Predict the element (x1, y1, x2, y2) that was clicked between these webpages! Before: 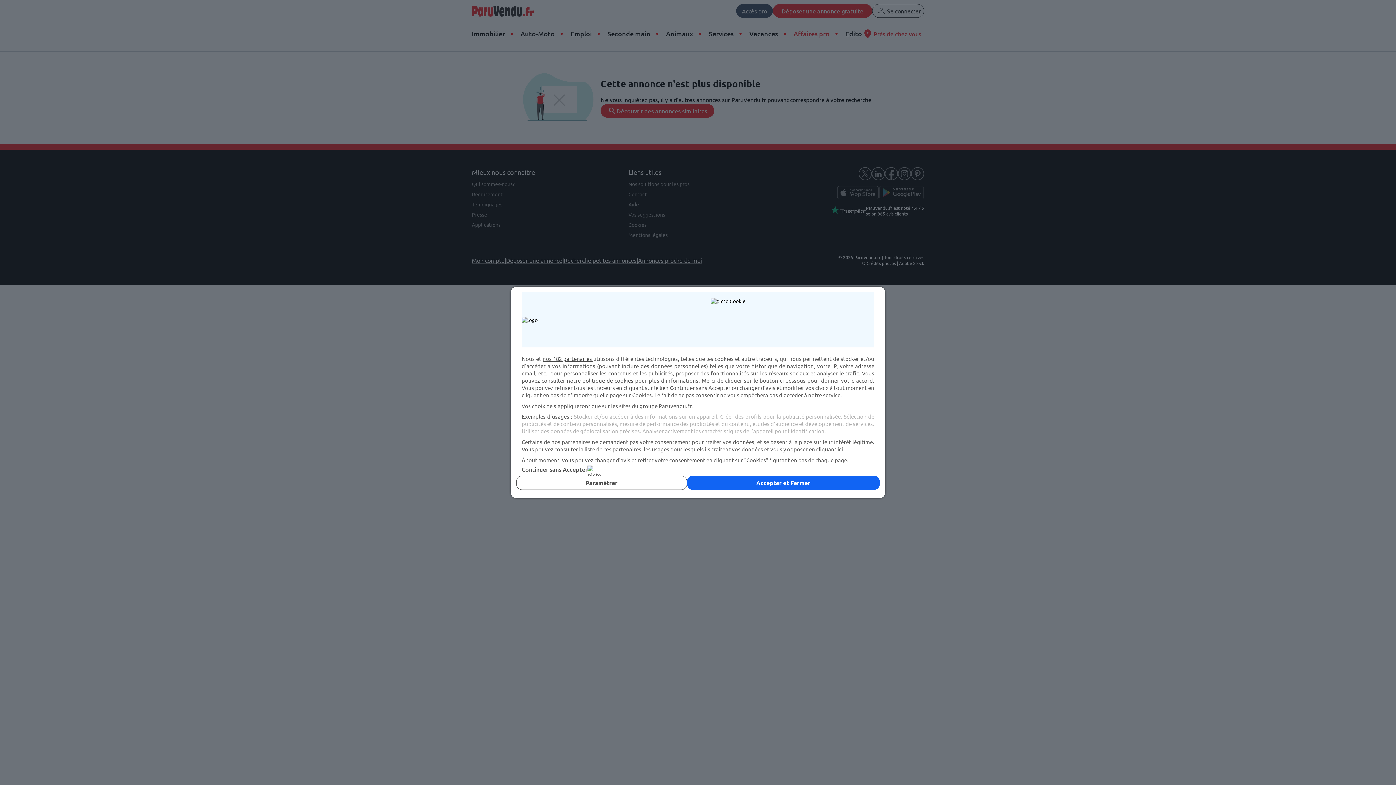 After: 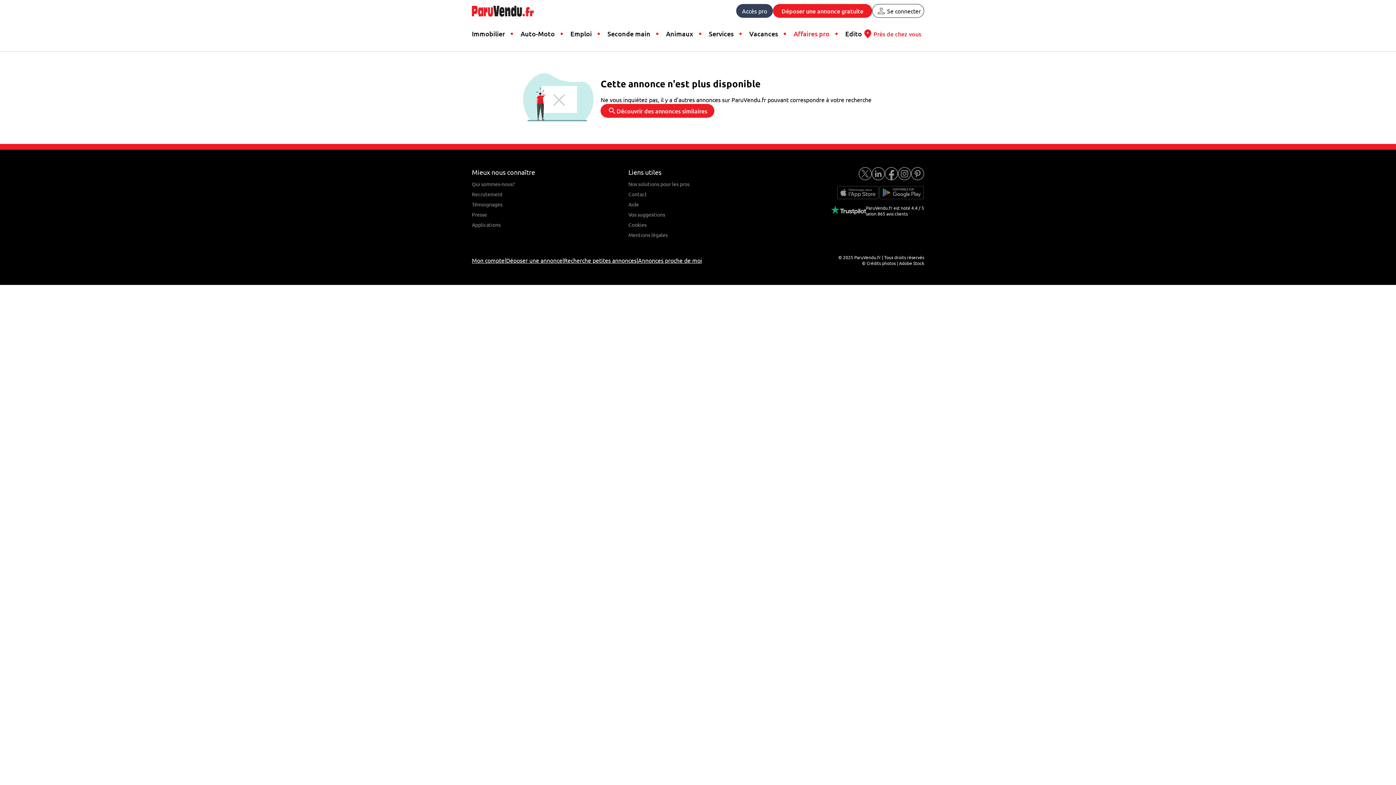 Action: bbox: (521, 465, 874, 473) label: Continuer sans Accepter